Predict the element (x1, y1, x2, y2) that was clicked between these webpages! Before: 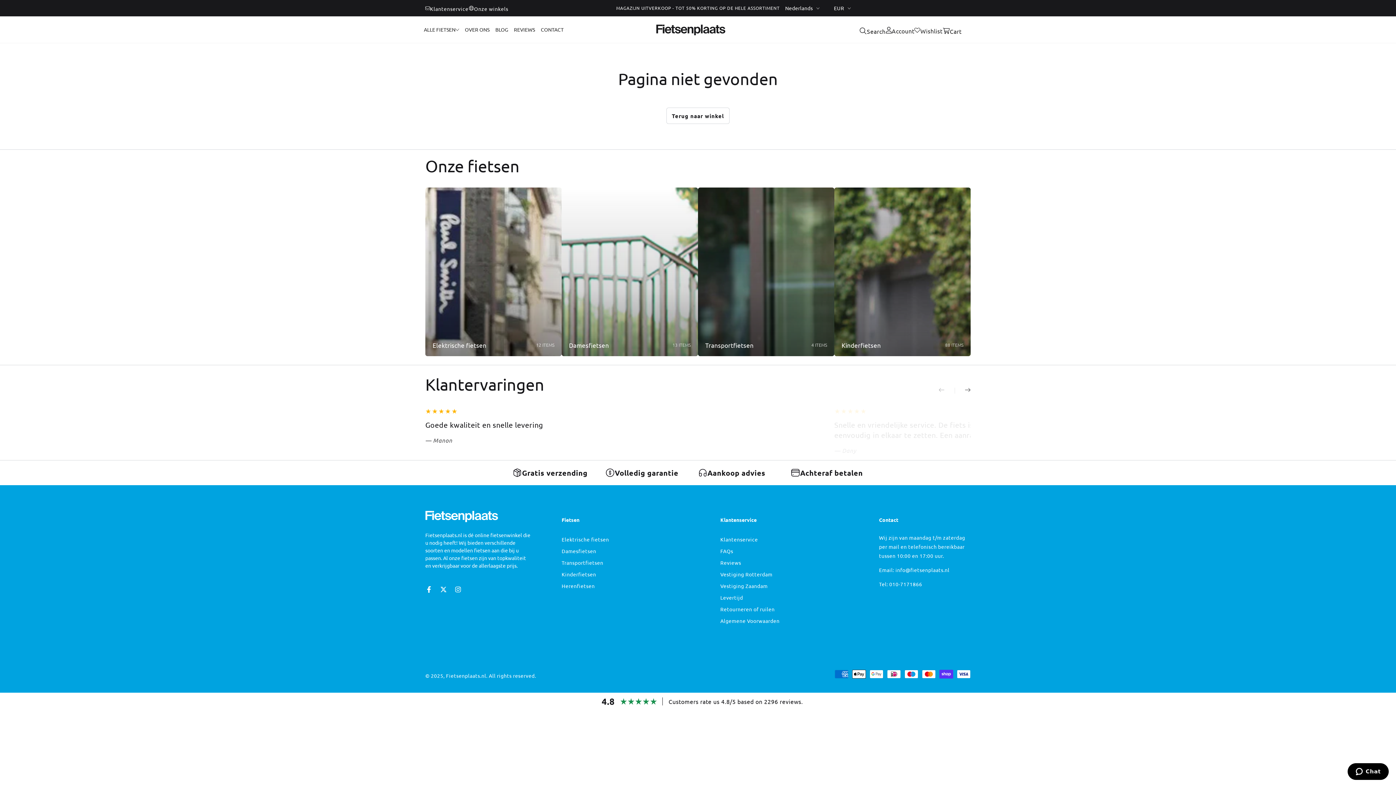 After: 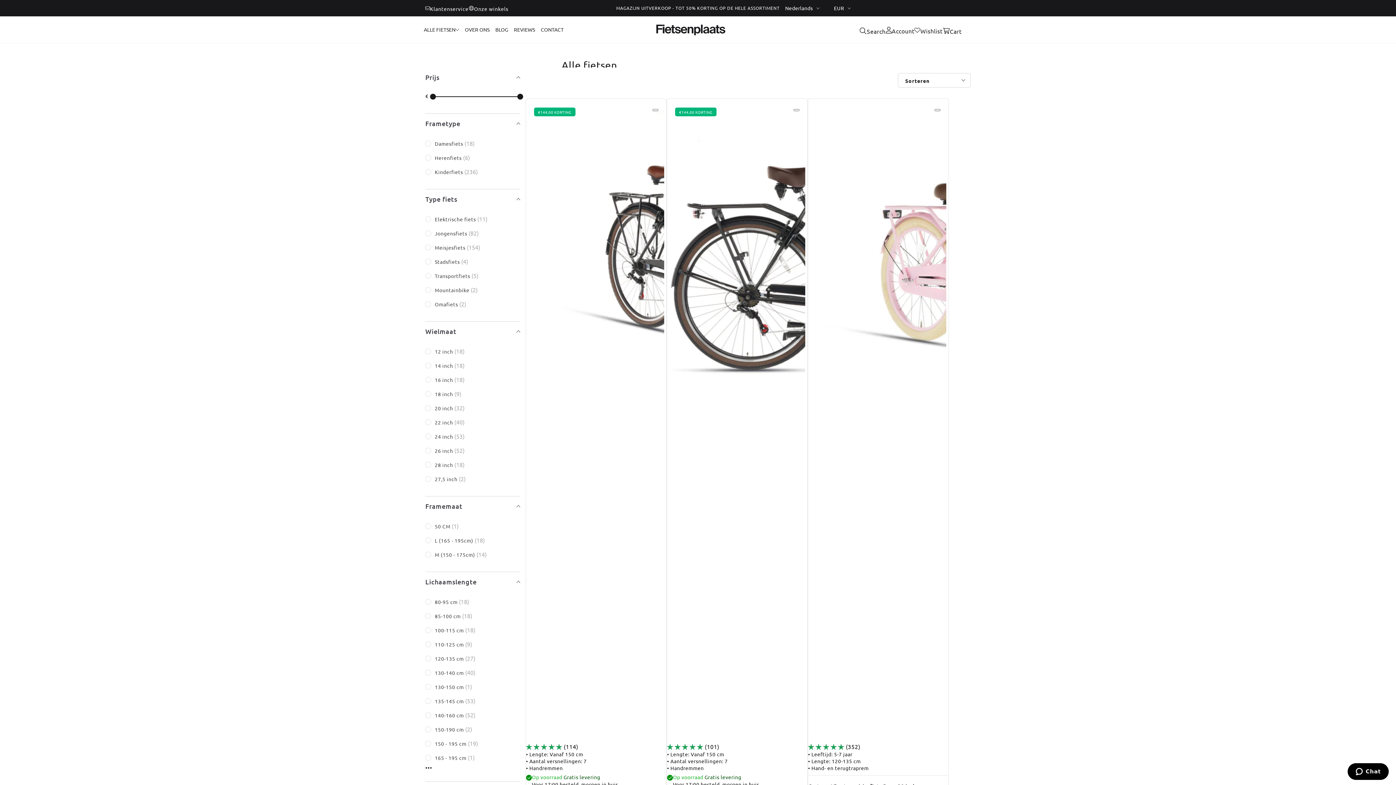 Action: label: ALLE FIETSEN bbox: (421, 20, 462, 38)